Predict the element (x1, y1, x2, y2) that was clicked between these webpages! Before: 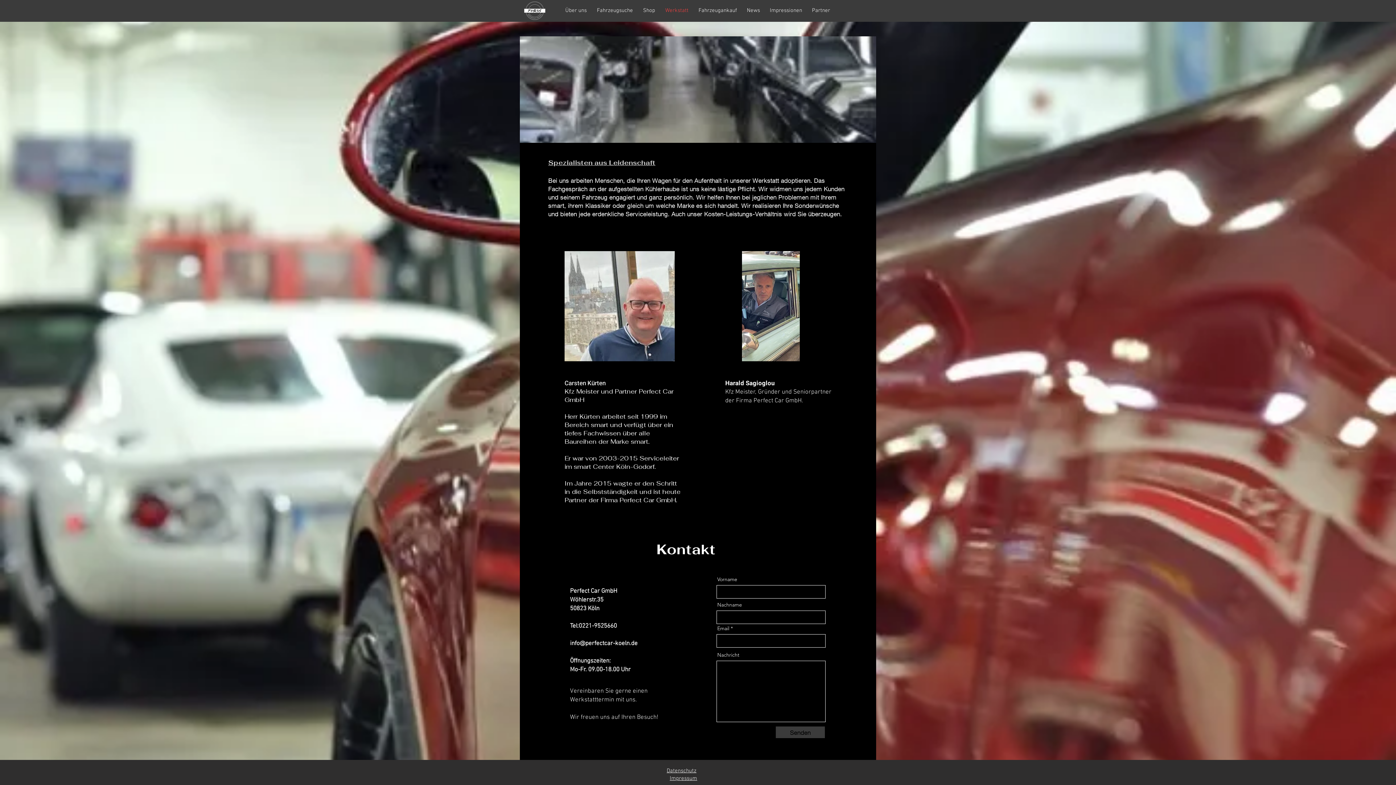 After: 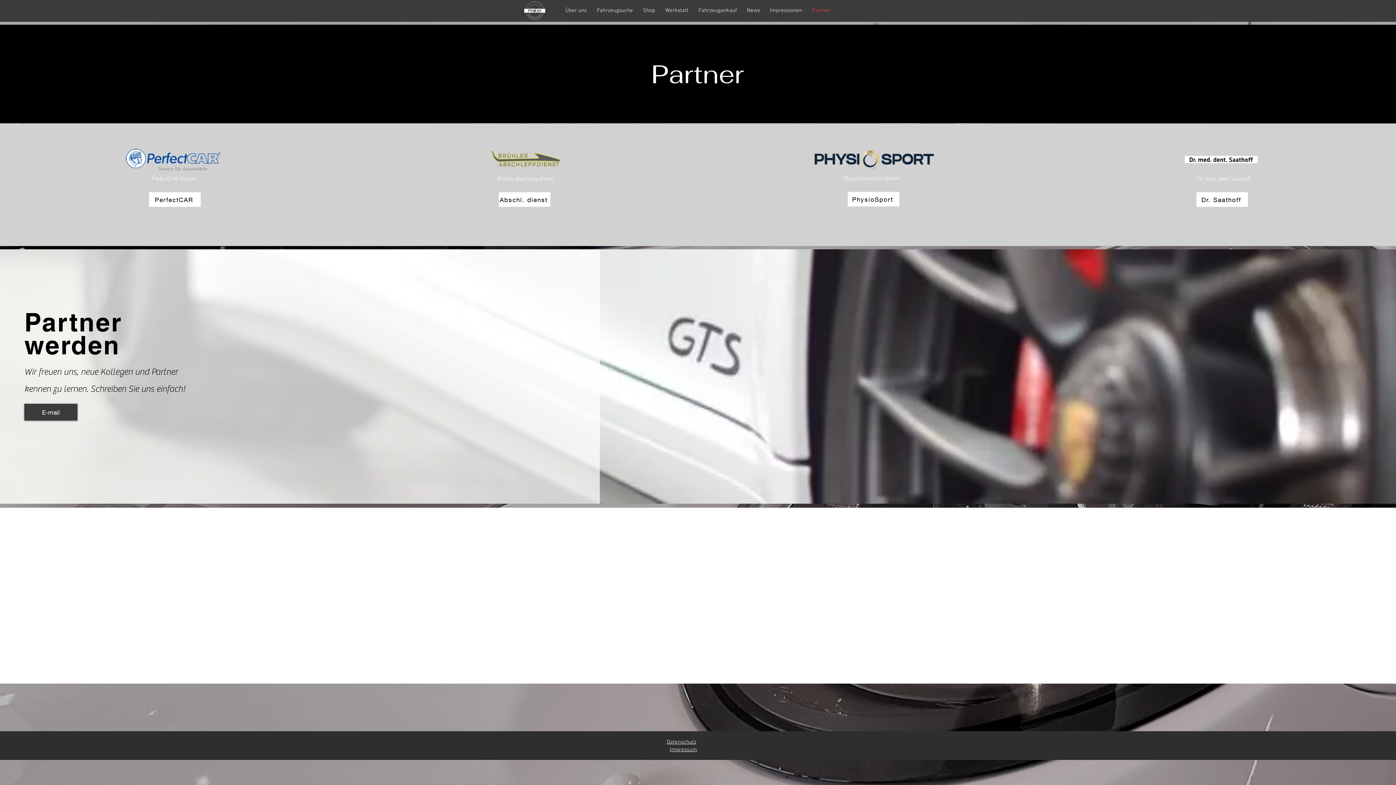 Action: label: Partner bbox: (807, 6, 835, 14)